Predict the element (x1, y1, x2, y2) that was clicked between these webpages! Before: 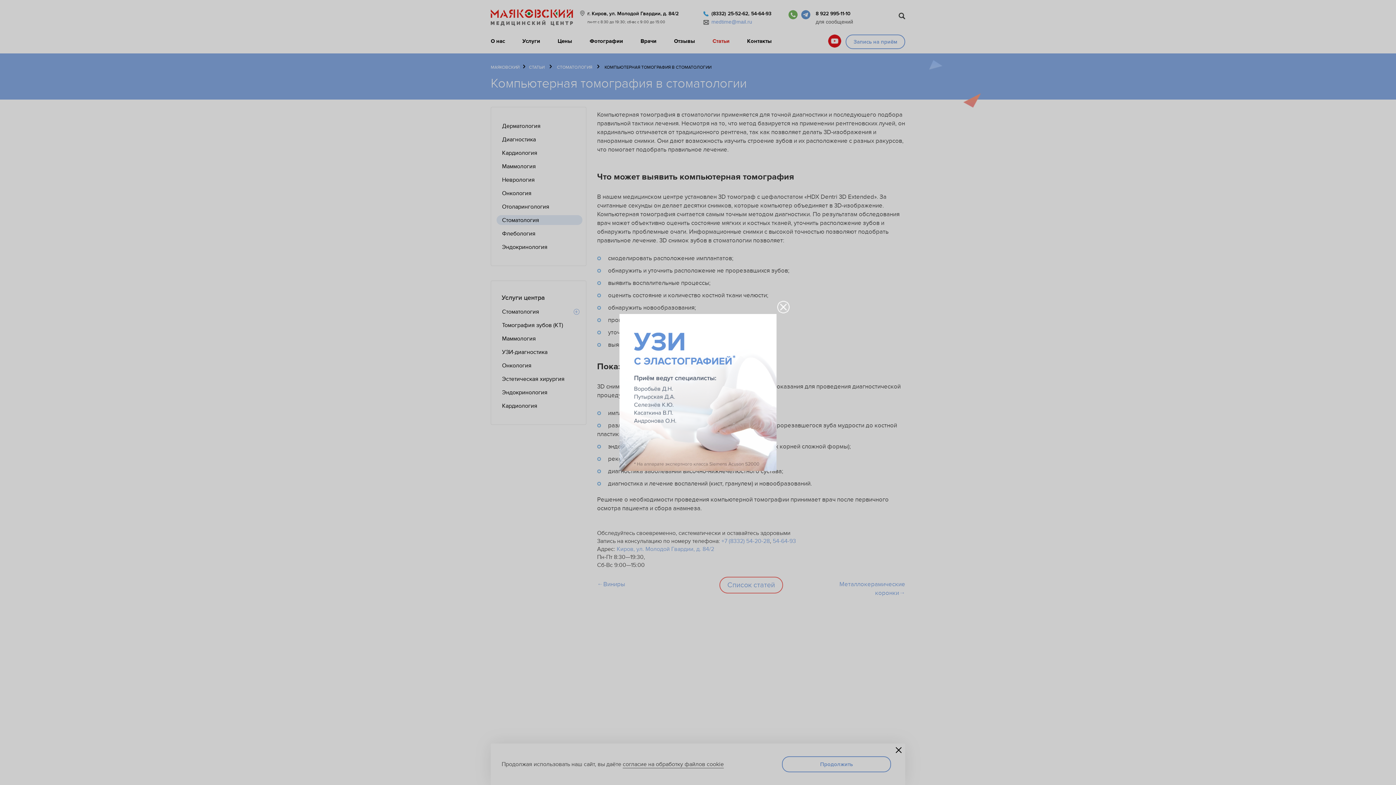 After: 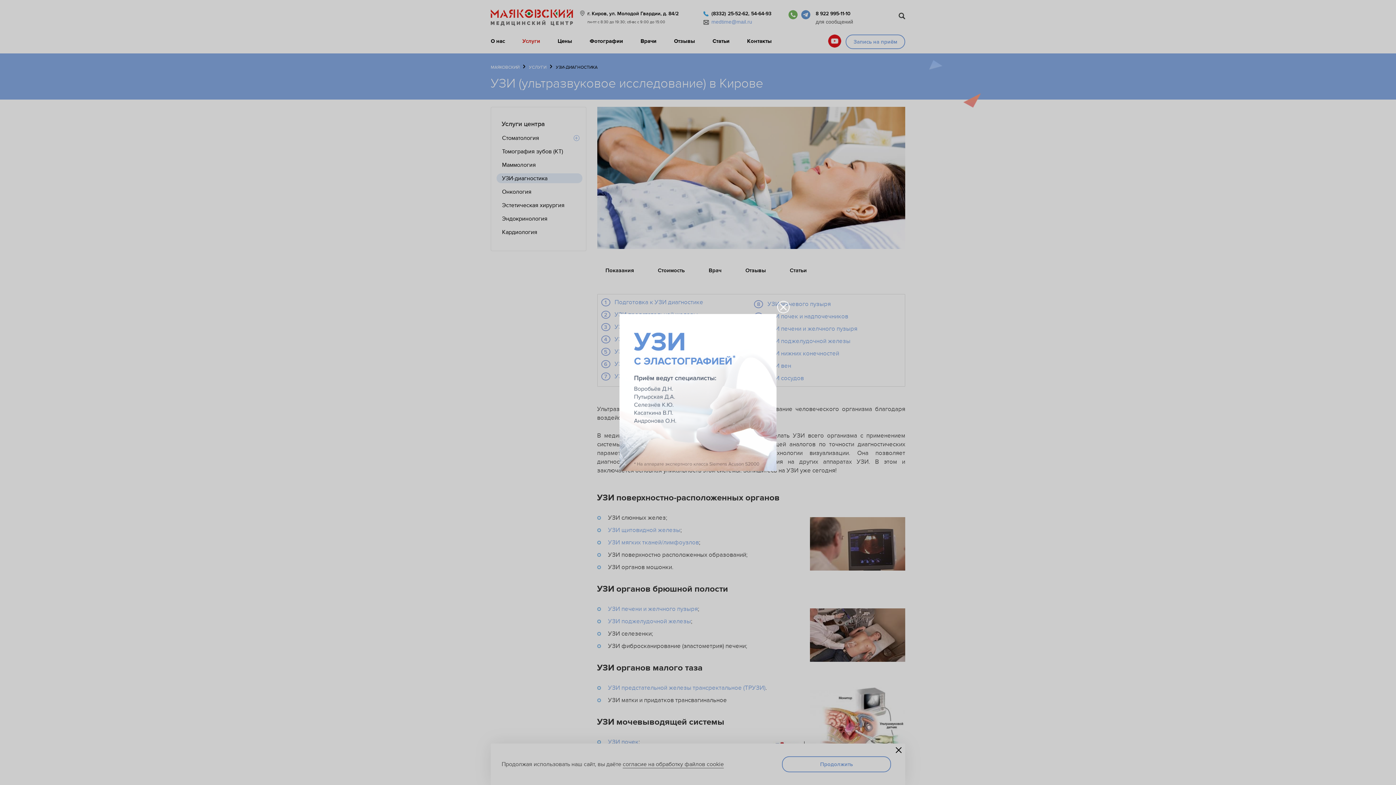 Action: bbox: (619, 387, 776, 396)